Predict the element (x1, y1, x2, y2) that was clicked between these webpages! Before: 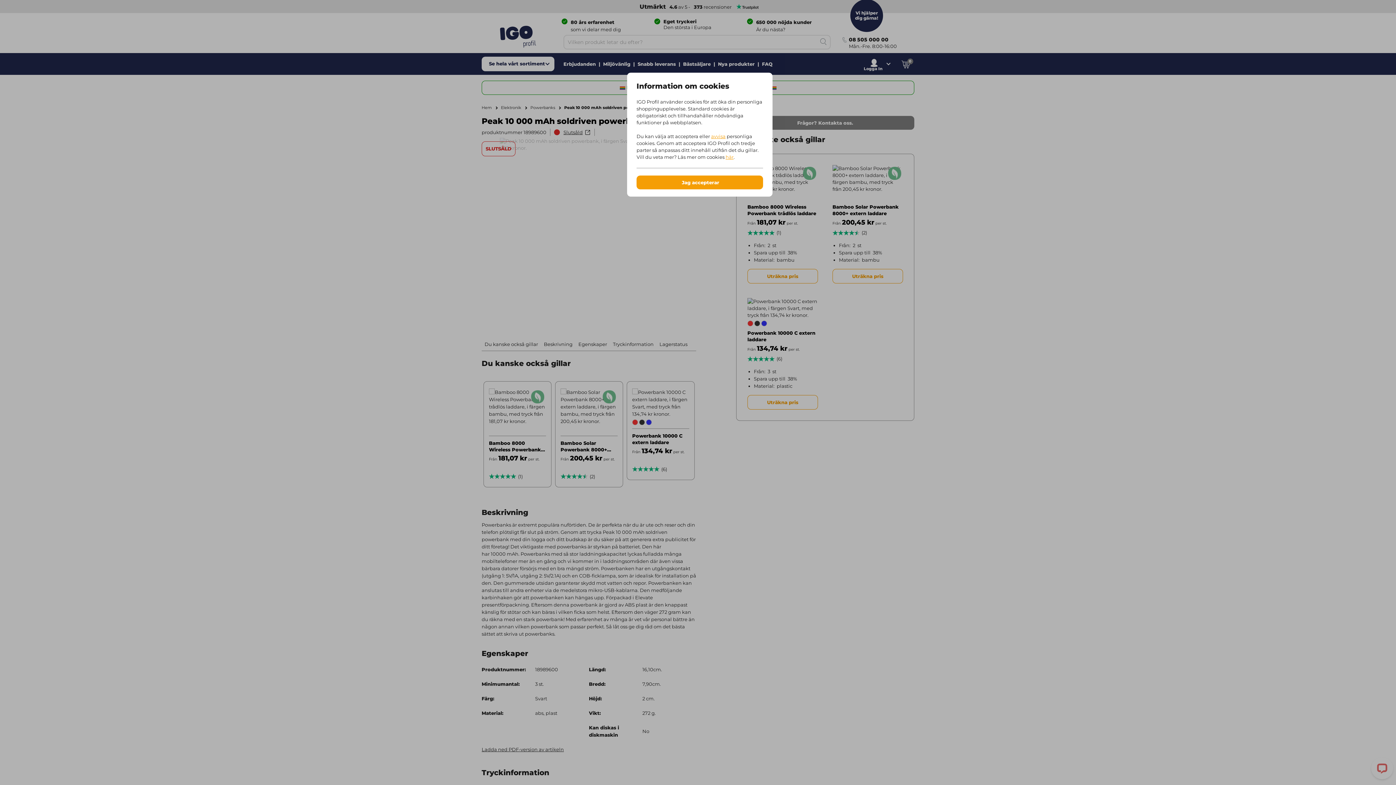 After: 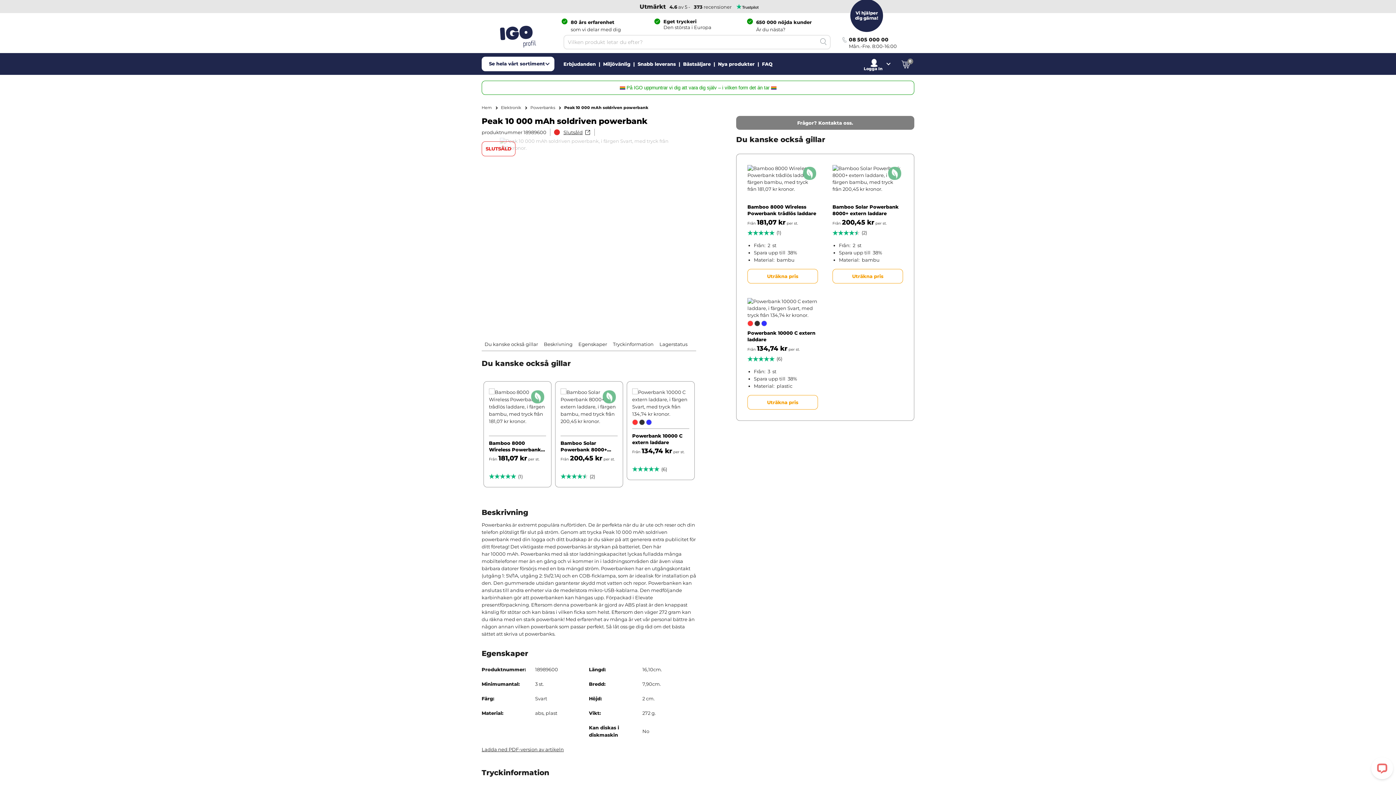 Action: label: avvisa bbox: (711, 133, 725, 139)